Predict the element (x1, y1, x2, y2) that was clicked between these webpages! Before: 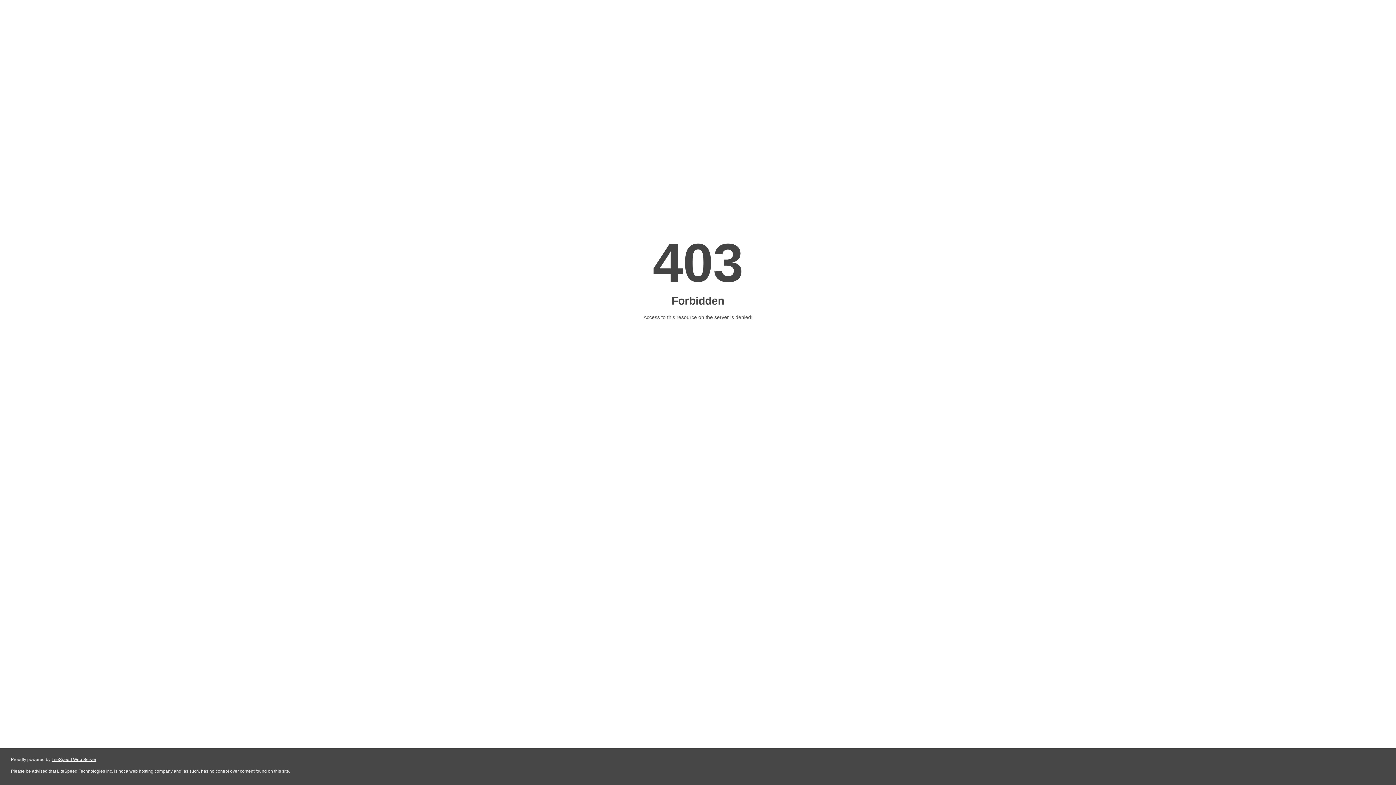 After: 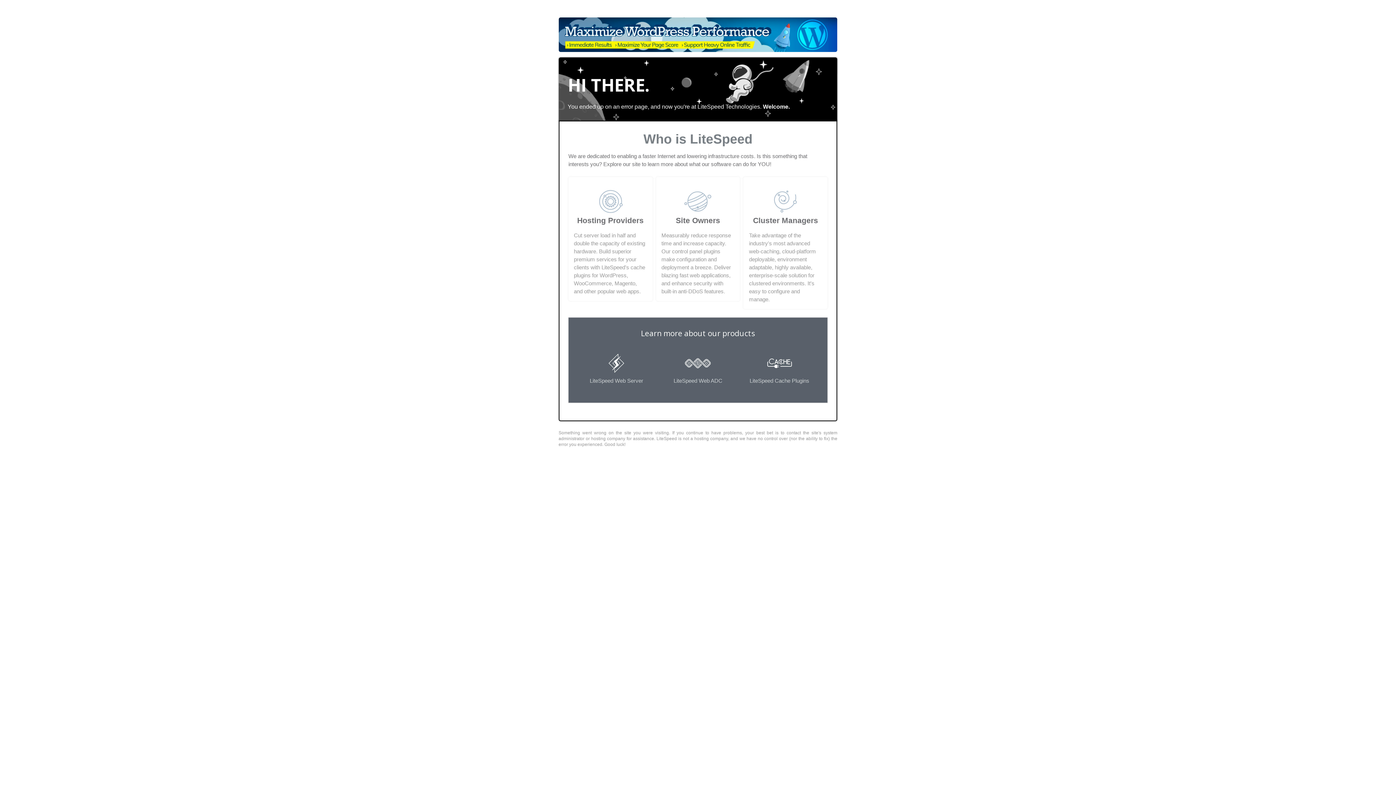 Action: bbox: (51, 757, 96, 762) label: LiteSpeed Web Server